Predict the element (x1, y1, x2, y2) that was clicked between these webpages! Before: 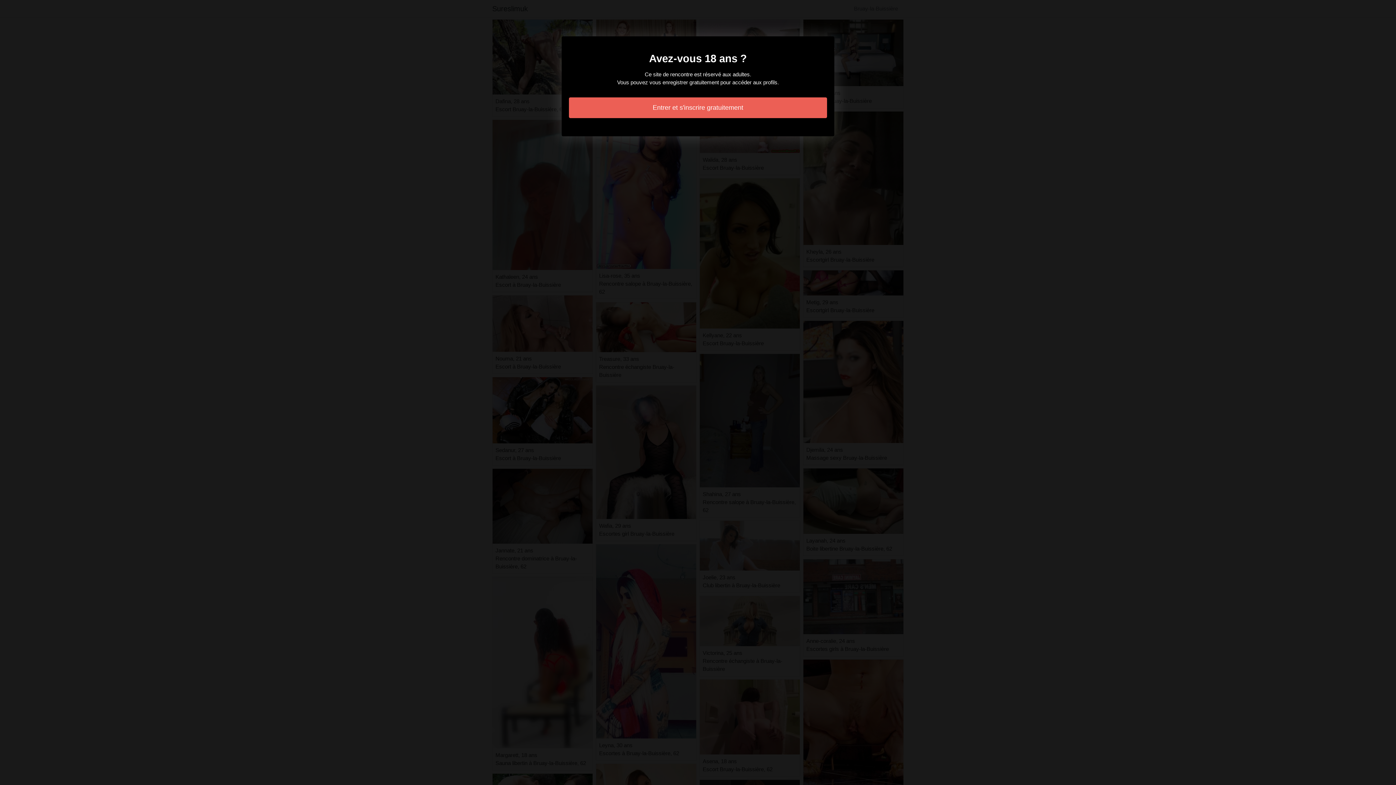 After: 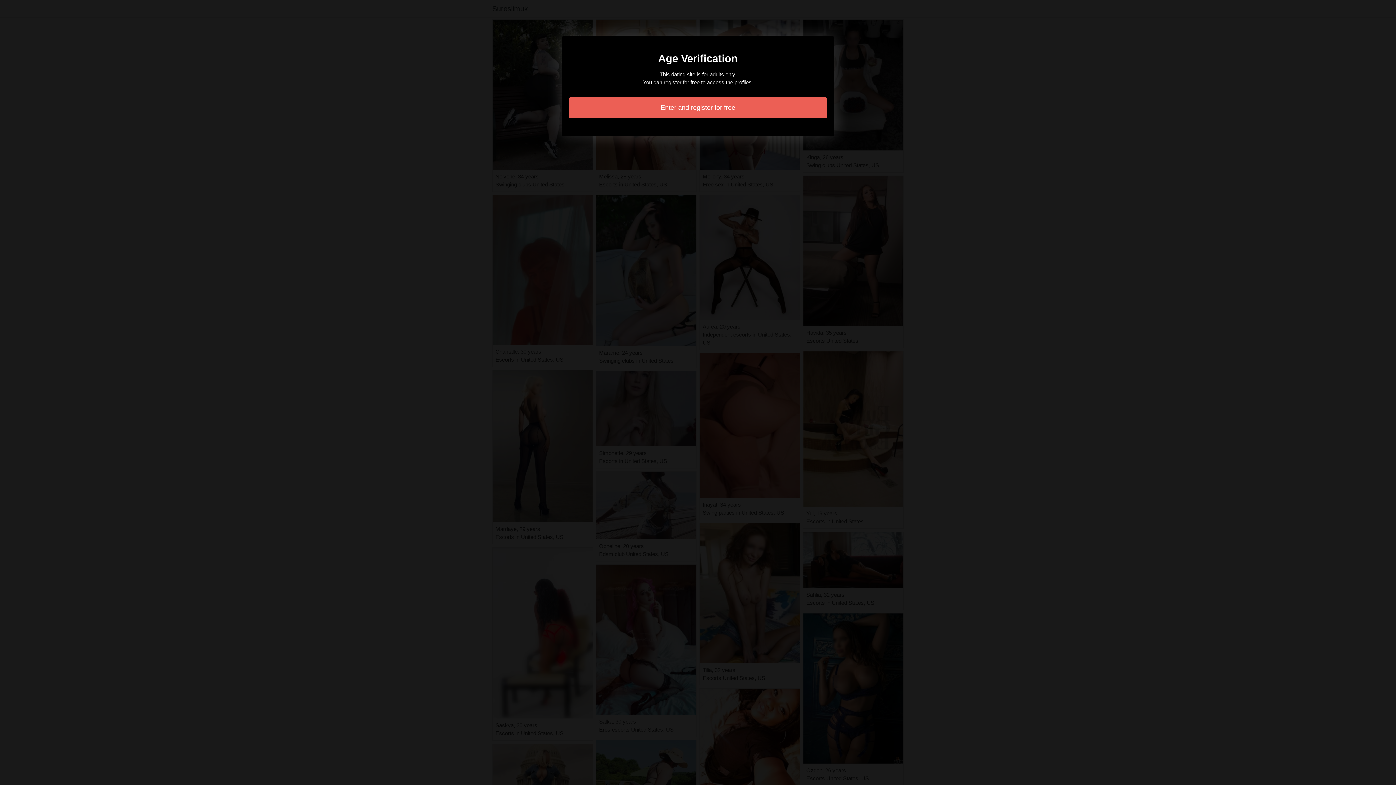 Action: label: Entrer et s'inscrire gratuitement bbox: (569, 97, 827, 118)